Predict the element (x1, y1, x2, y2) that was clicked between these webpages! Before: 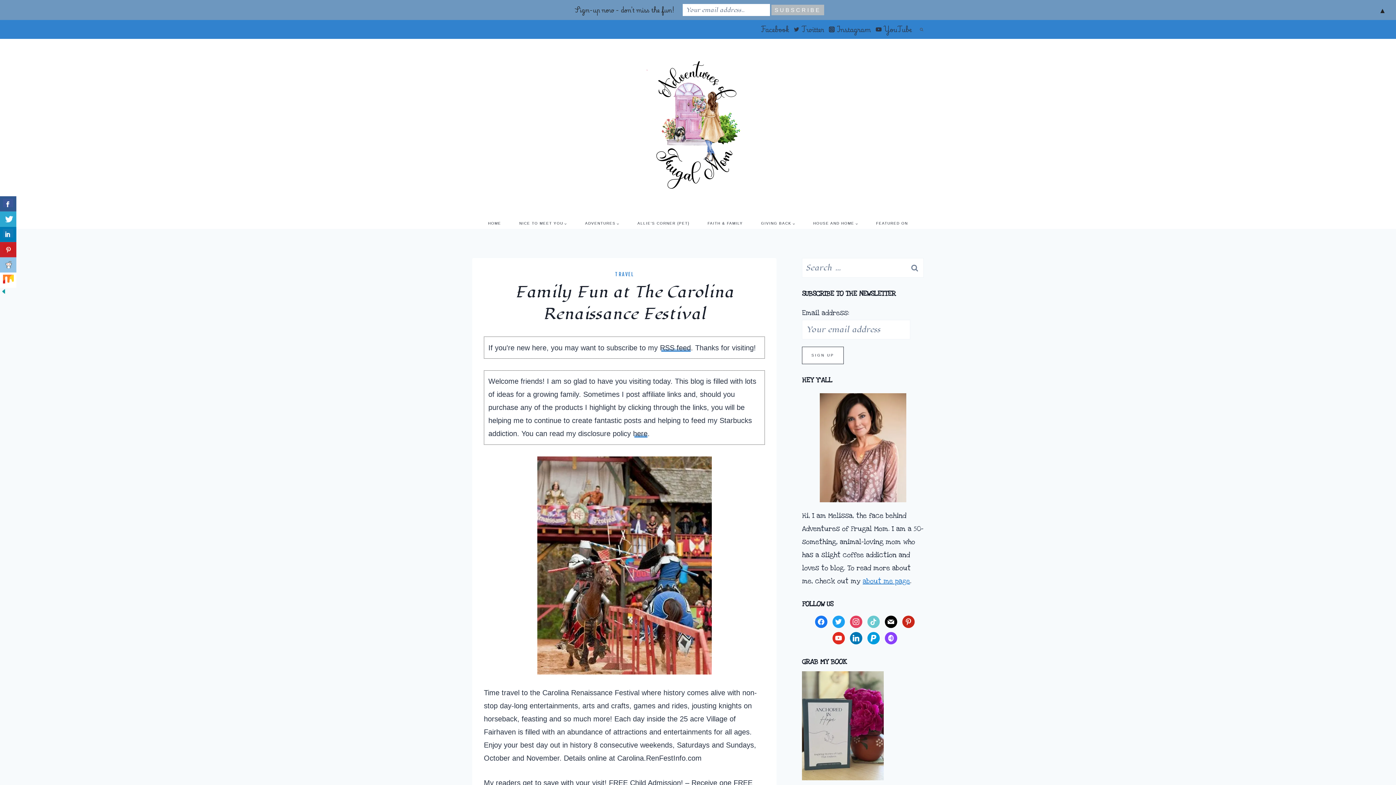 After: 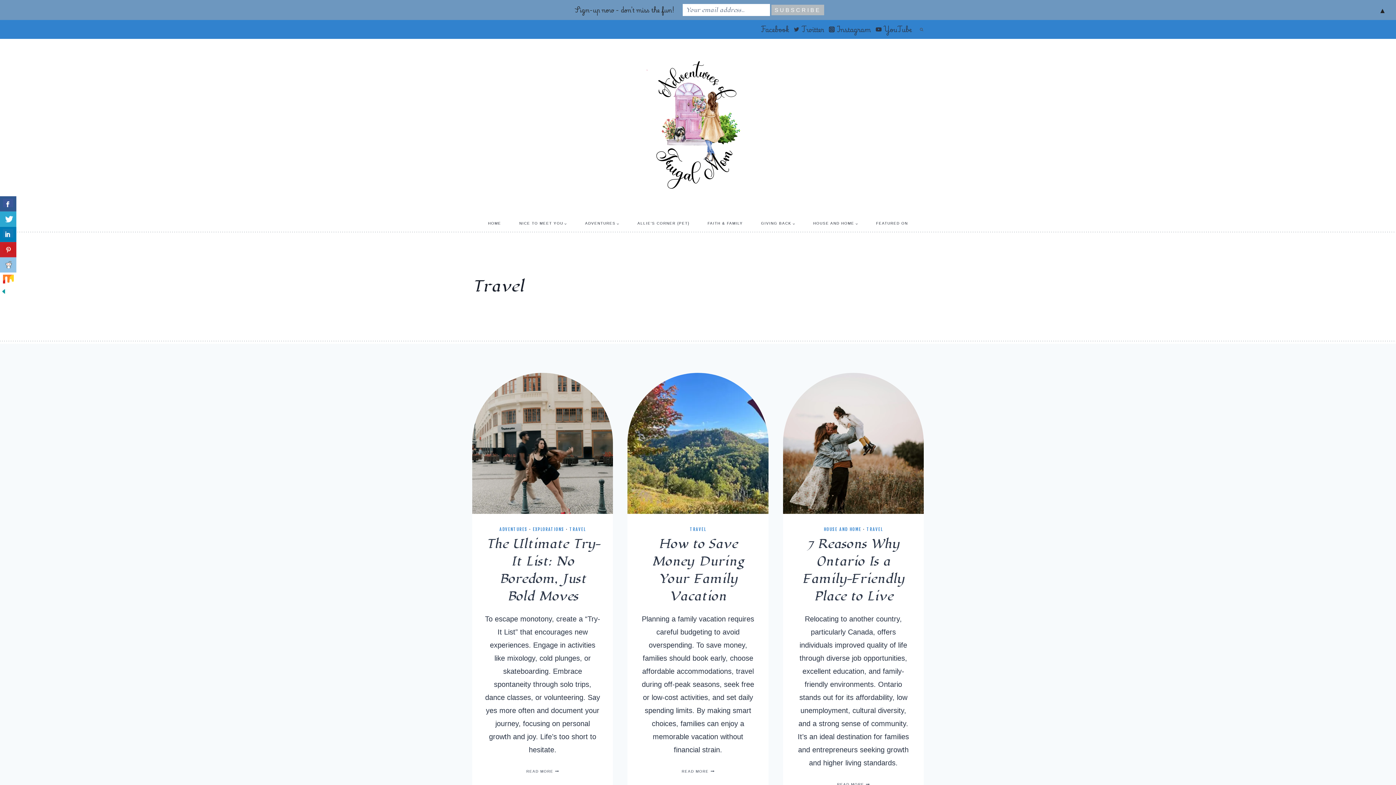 Action: bbox: (615, 271, 633, 277) label: TRAVEL